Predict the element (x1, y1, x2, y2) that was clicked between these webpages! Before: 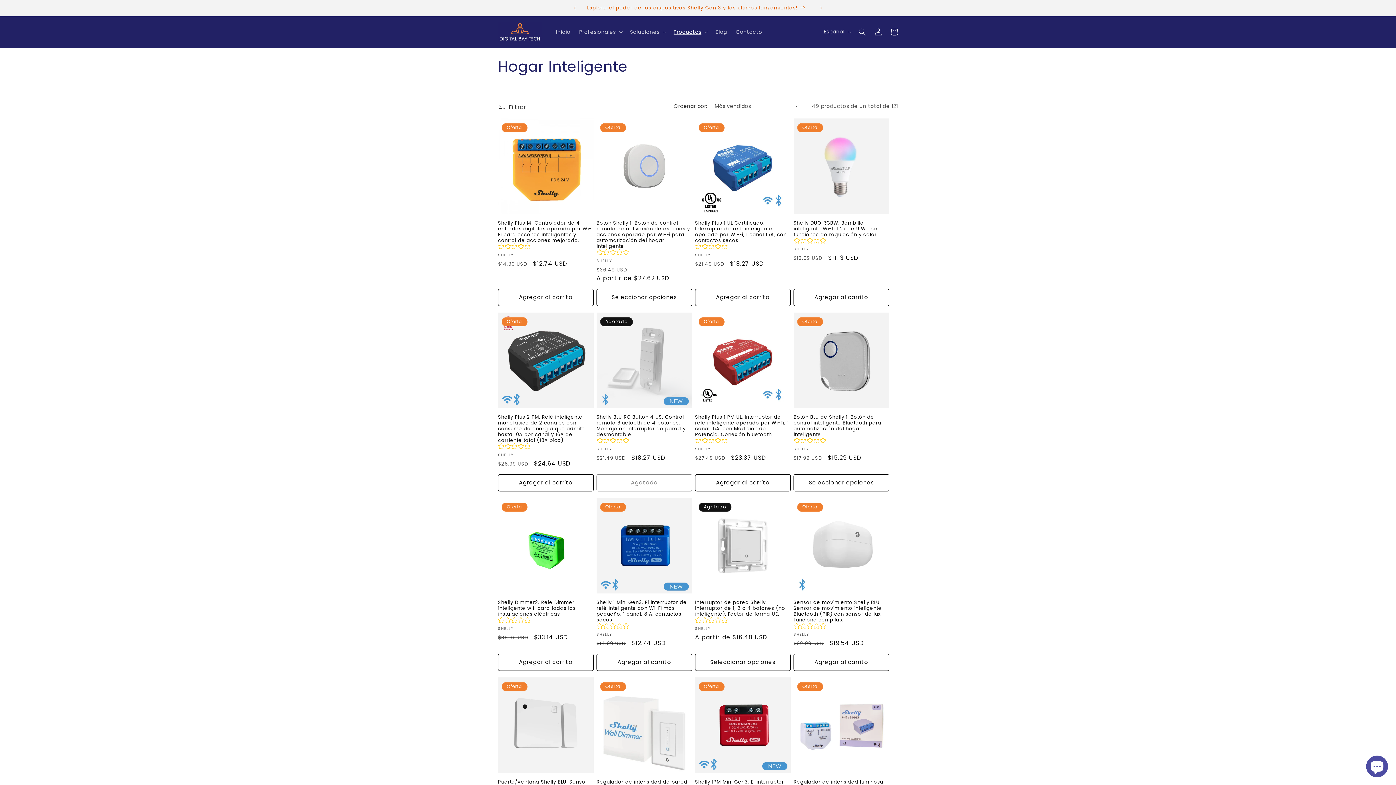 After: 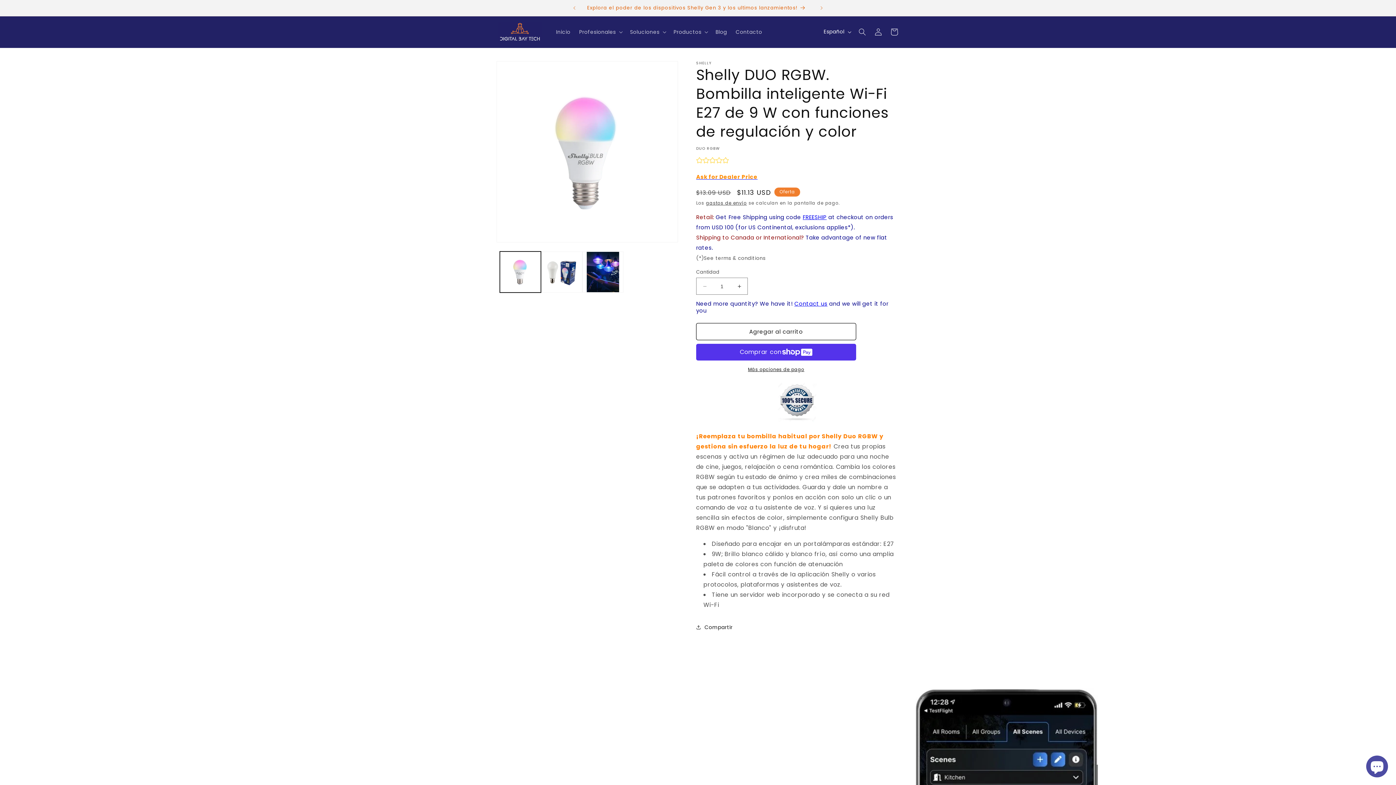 Action: label: Shelly DUO RGBW. Bombilla inteligente Wi-Fi E27 de 9 W con funciones de regulación y color bbox: (793, 220, 889, 237)